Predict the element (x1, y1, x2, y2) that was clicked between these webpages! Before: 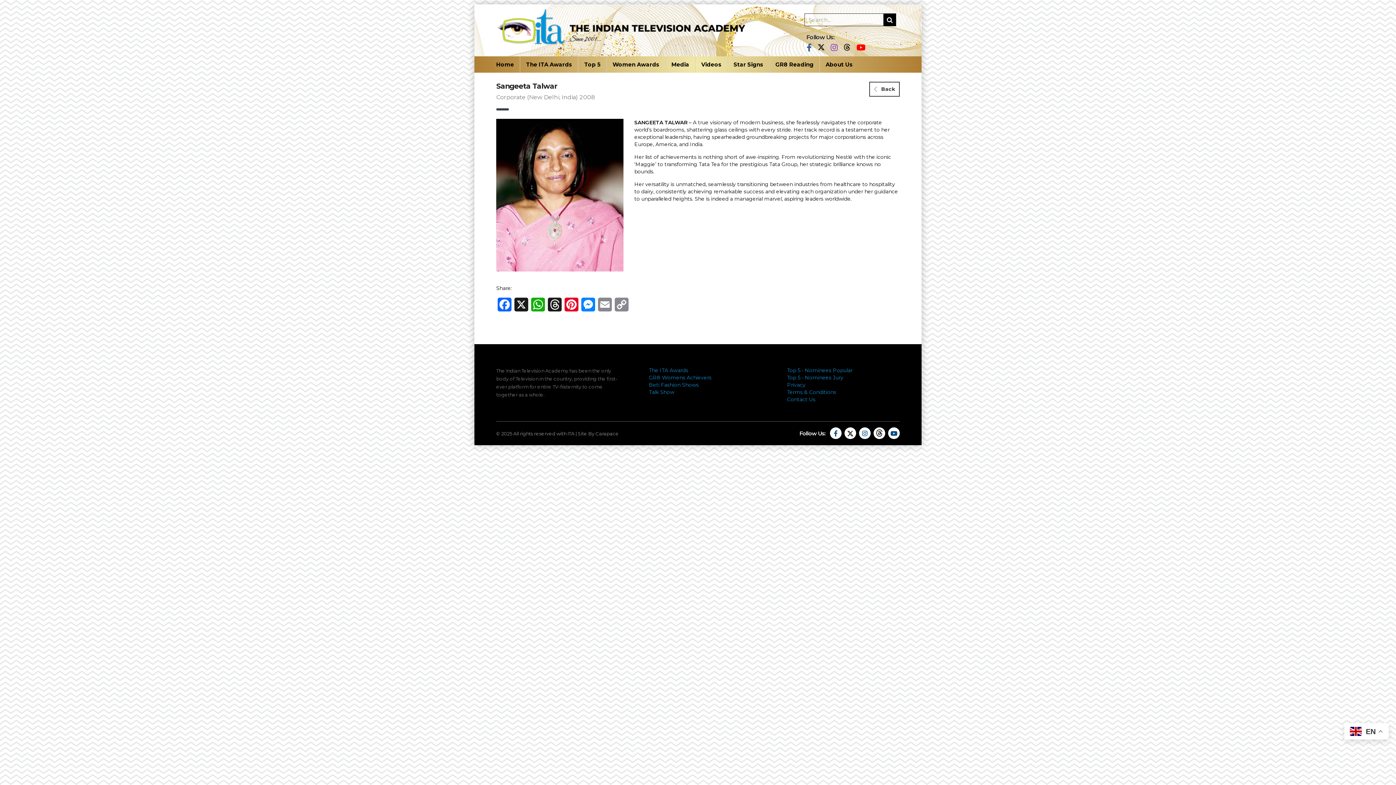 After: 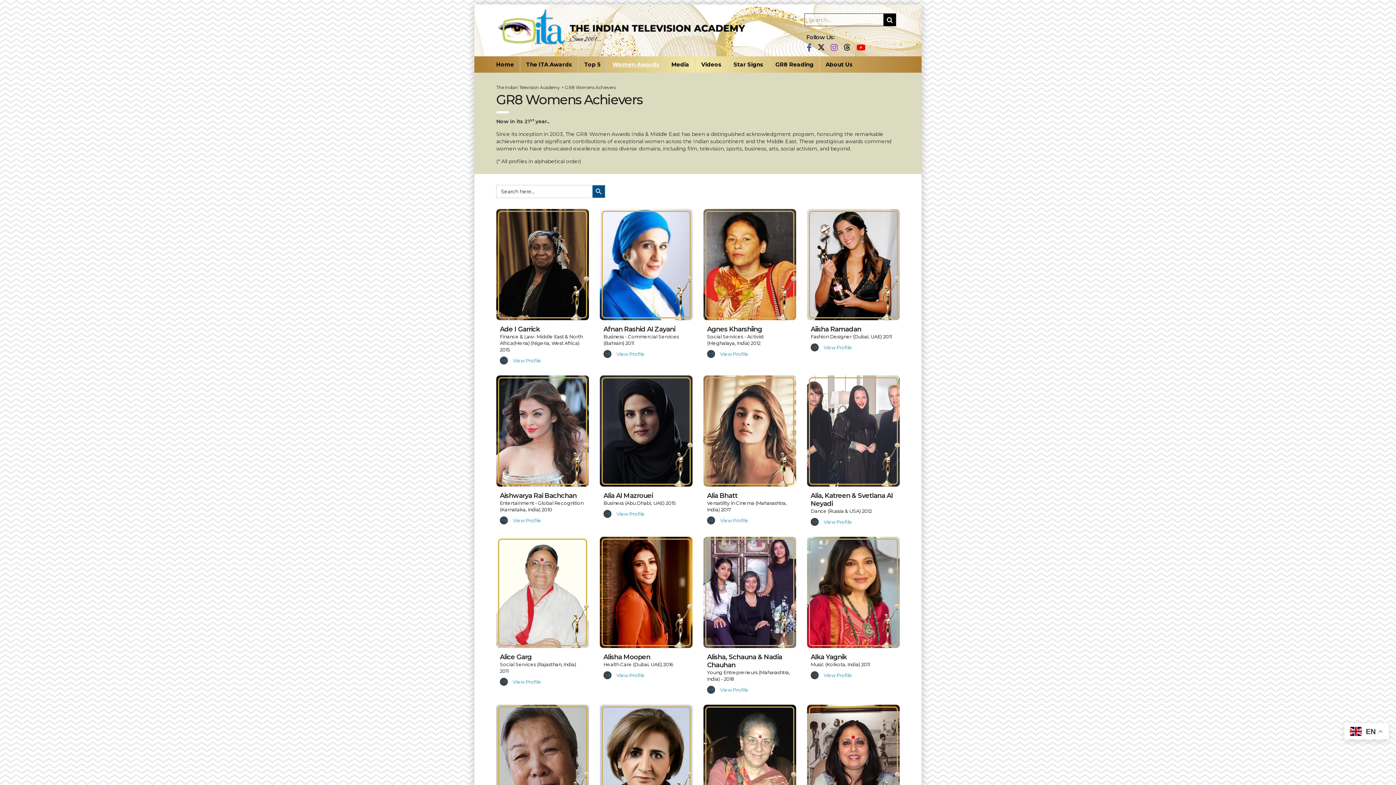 Action: label: GR8 Womens Achievers bbox: (649, 374, 711, 381)